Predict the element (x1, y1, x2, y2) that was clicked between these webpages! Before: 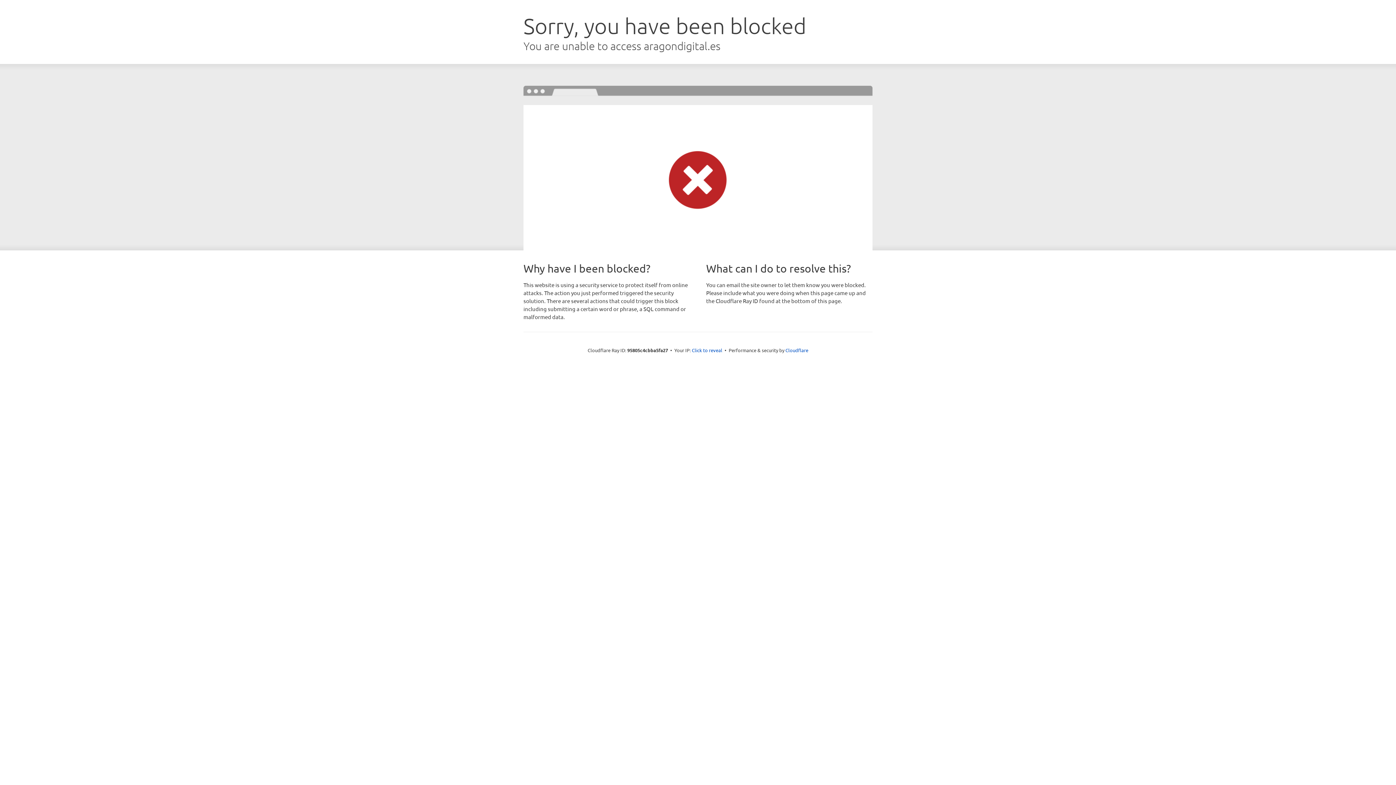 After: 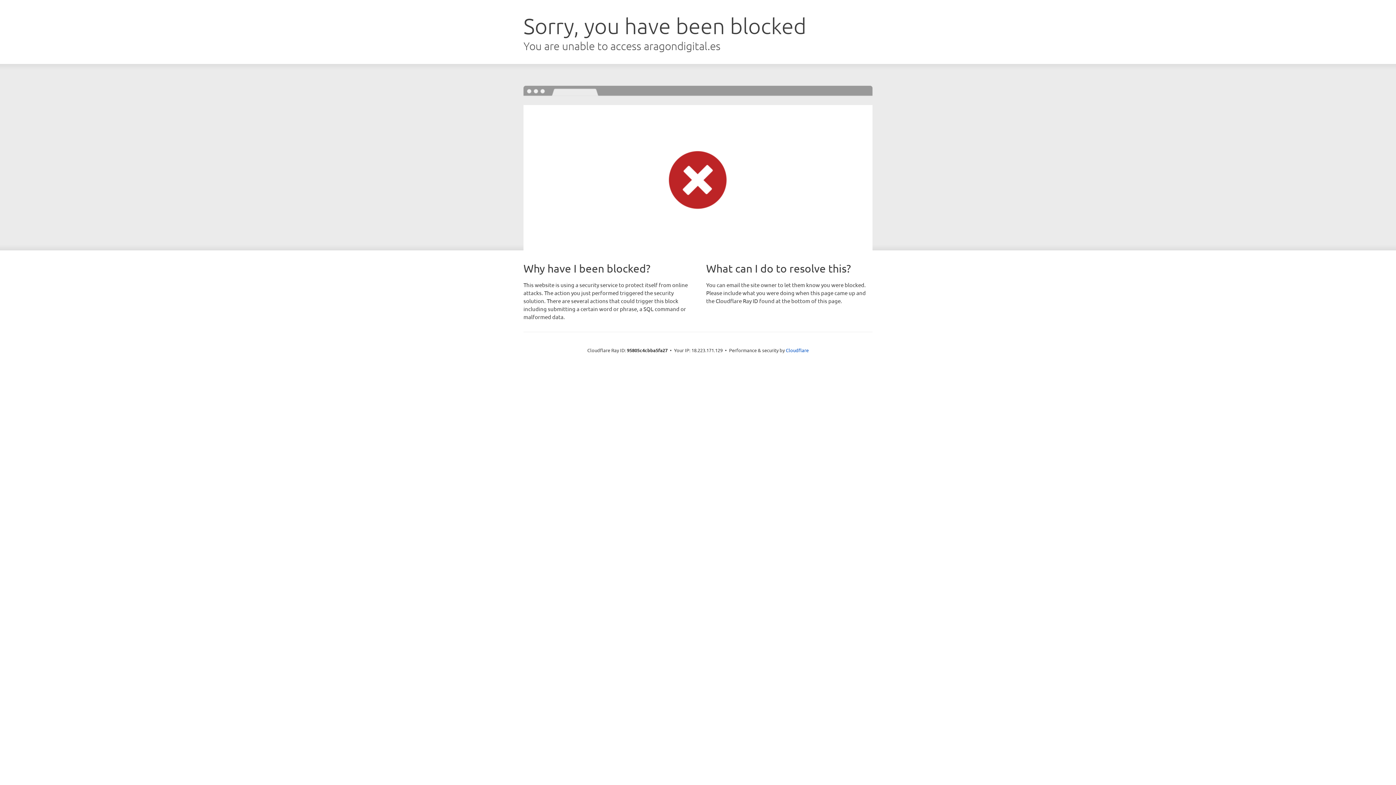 Action: label: Click to reveal bbox: (692, 346, 722, 353)